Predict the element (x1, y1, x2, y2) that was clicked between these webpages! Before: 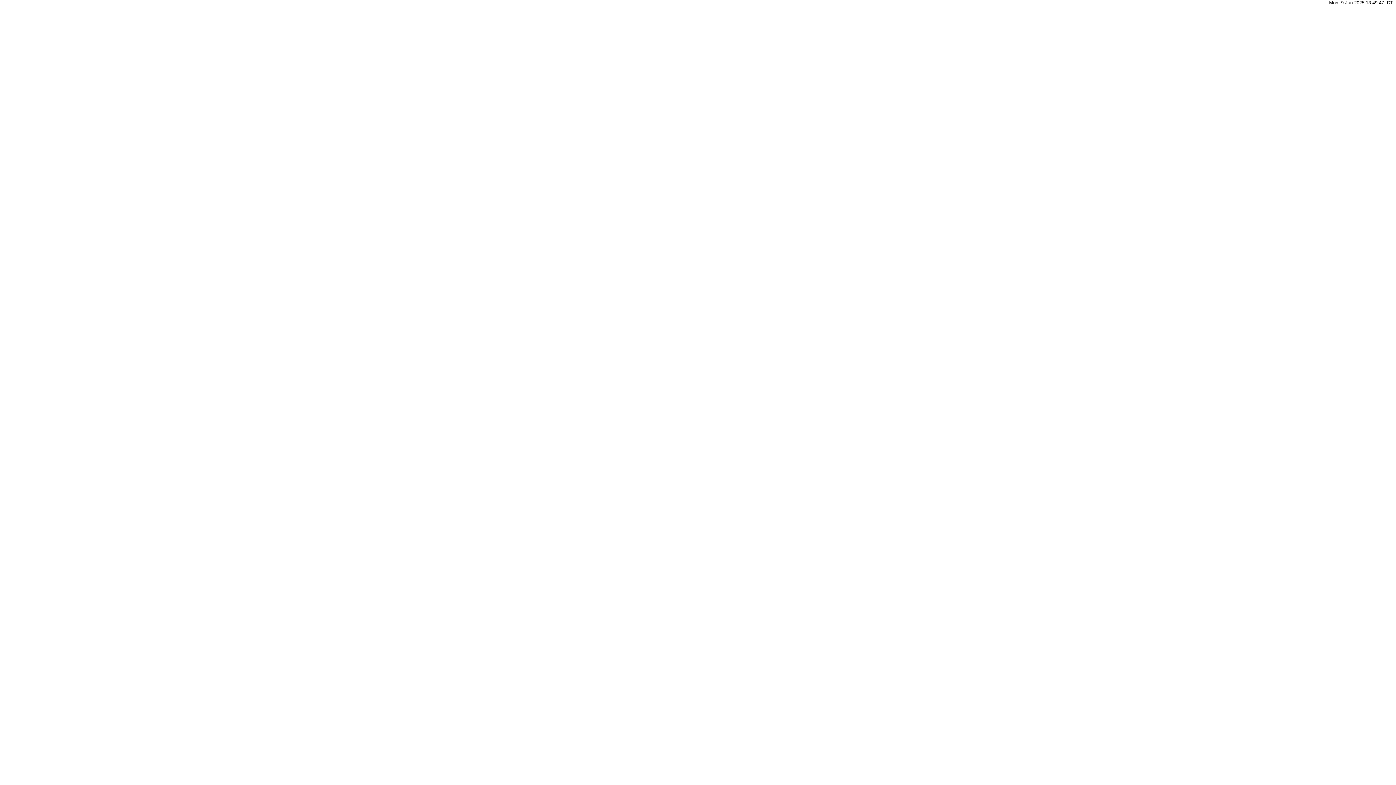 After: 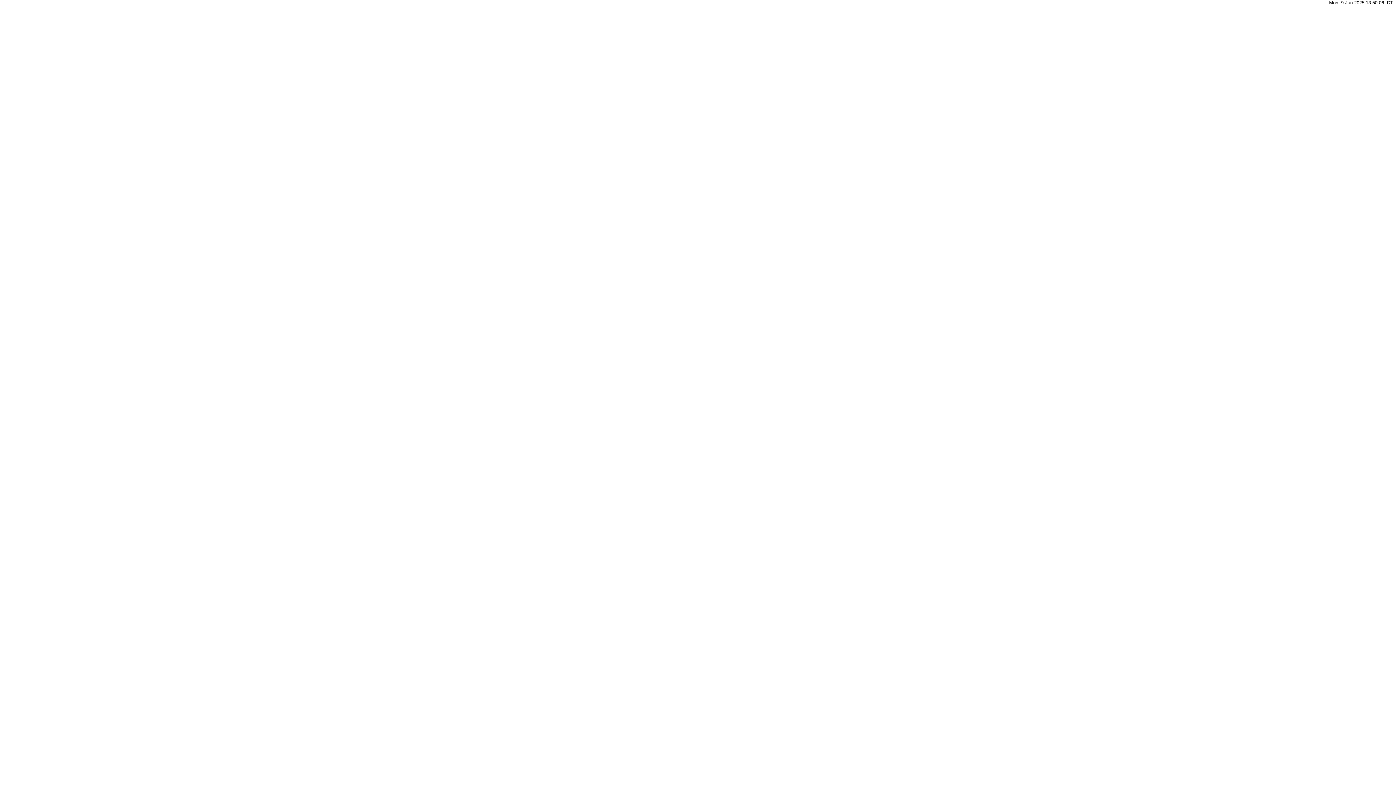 Action: bbox: (1329, 0, 1393, 5) label: Mon, 9 Jun 2025 13:49:39 IDT